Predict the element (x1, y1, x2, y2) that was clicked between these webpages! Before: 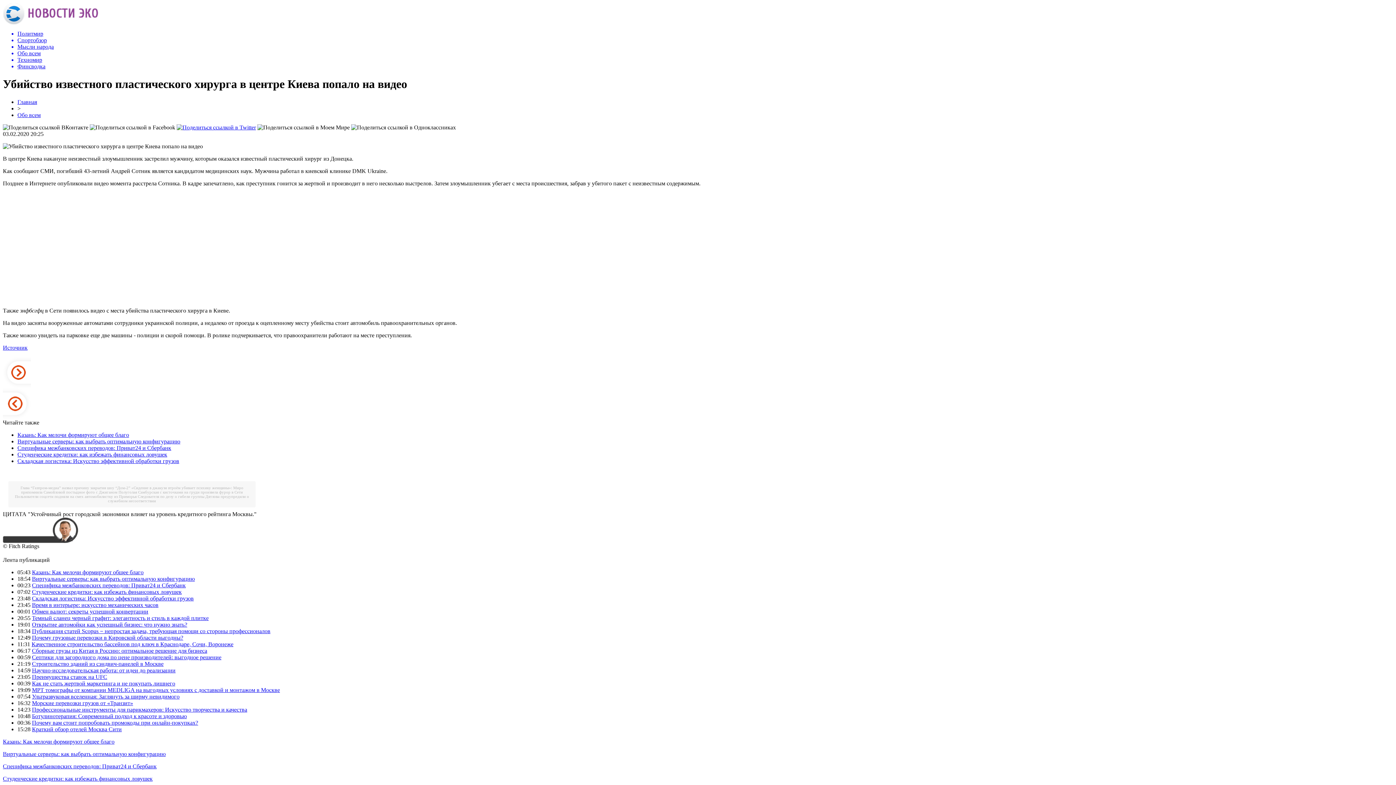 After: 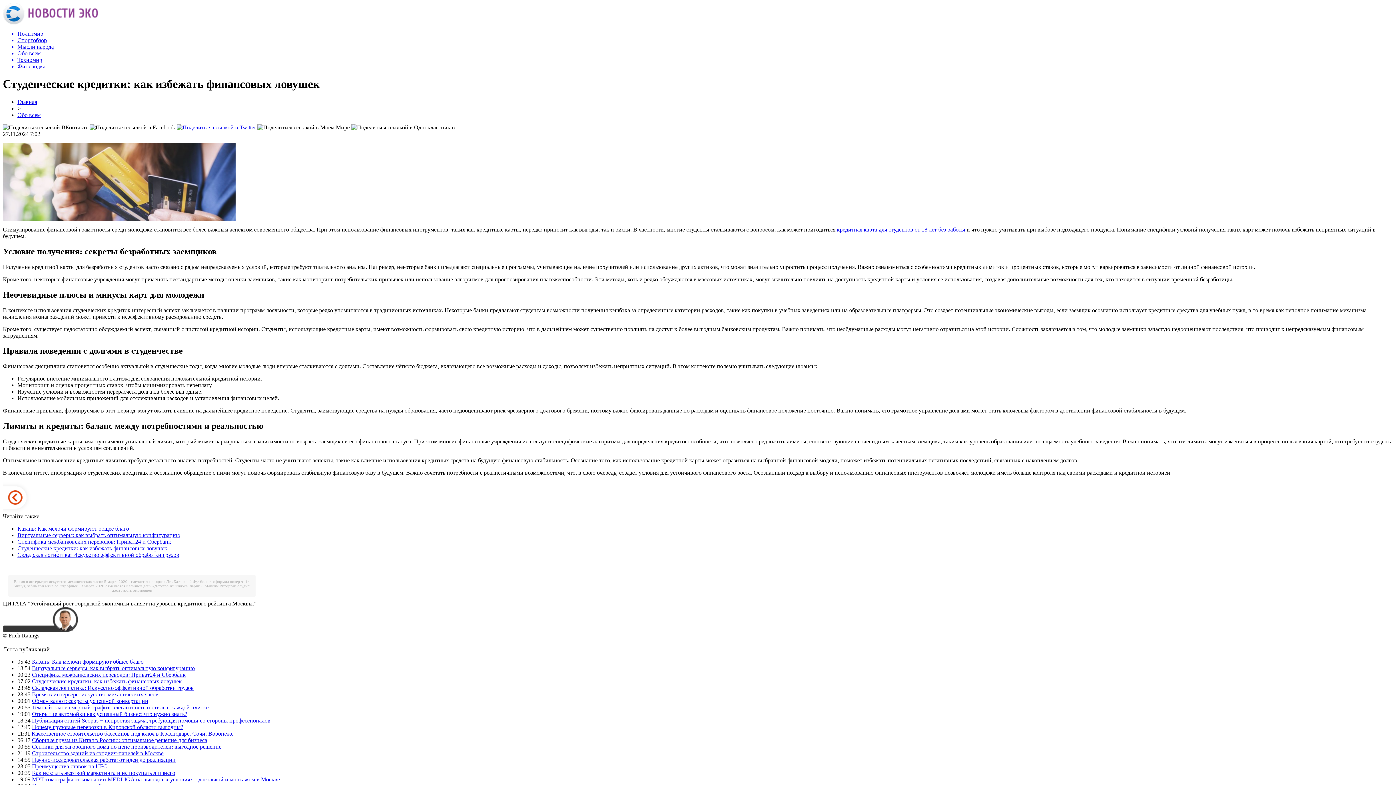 Action: bbox: (17, 451, 167, 457) label: Студенческие кредитки: как избежать финансовых ловушек